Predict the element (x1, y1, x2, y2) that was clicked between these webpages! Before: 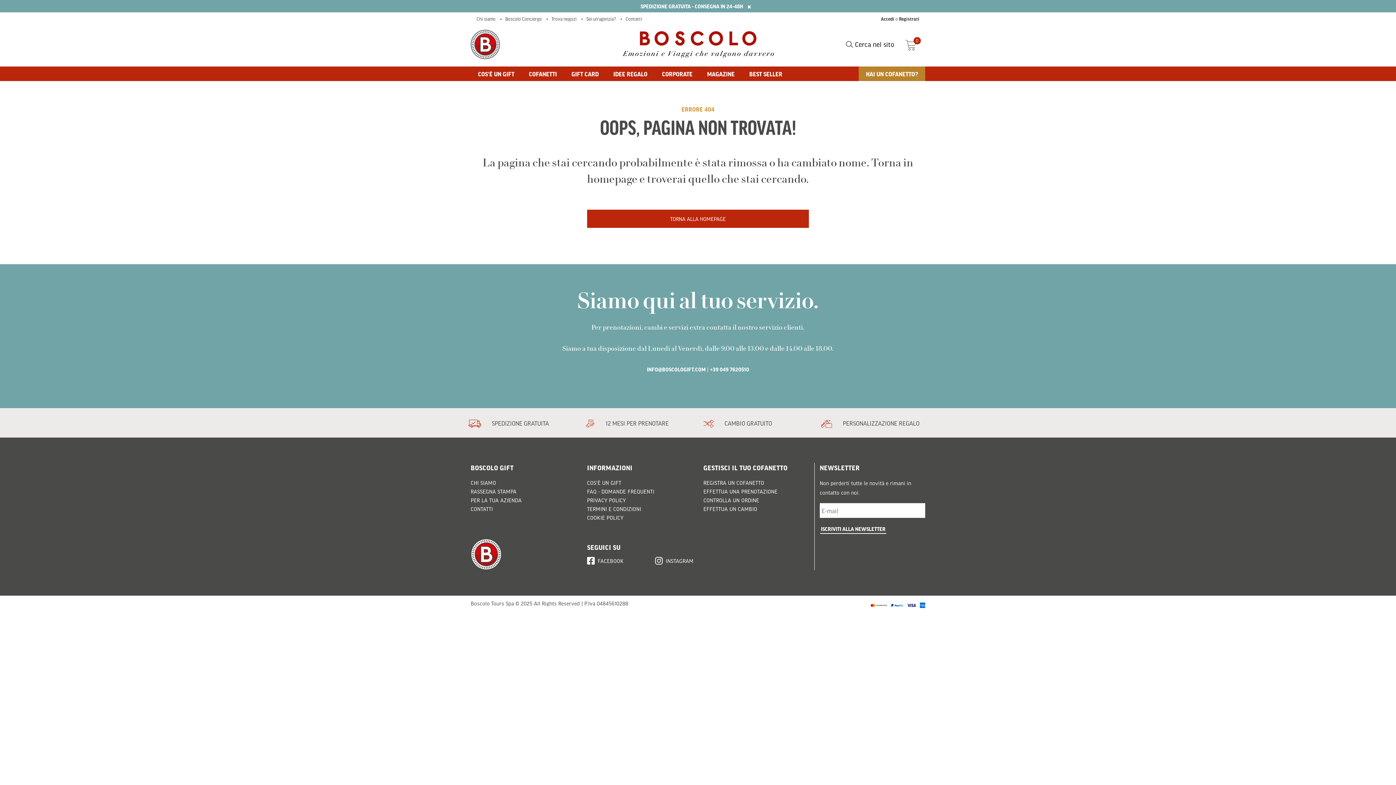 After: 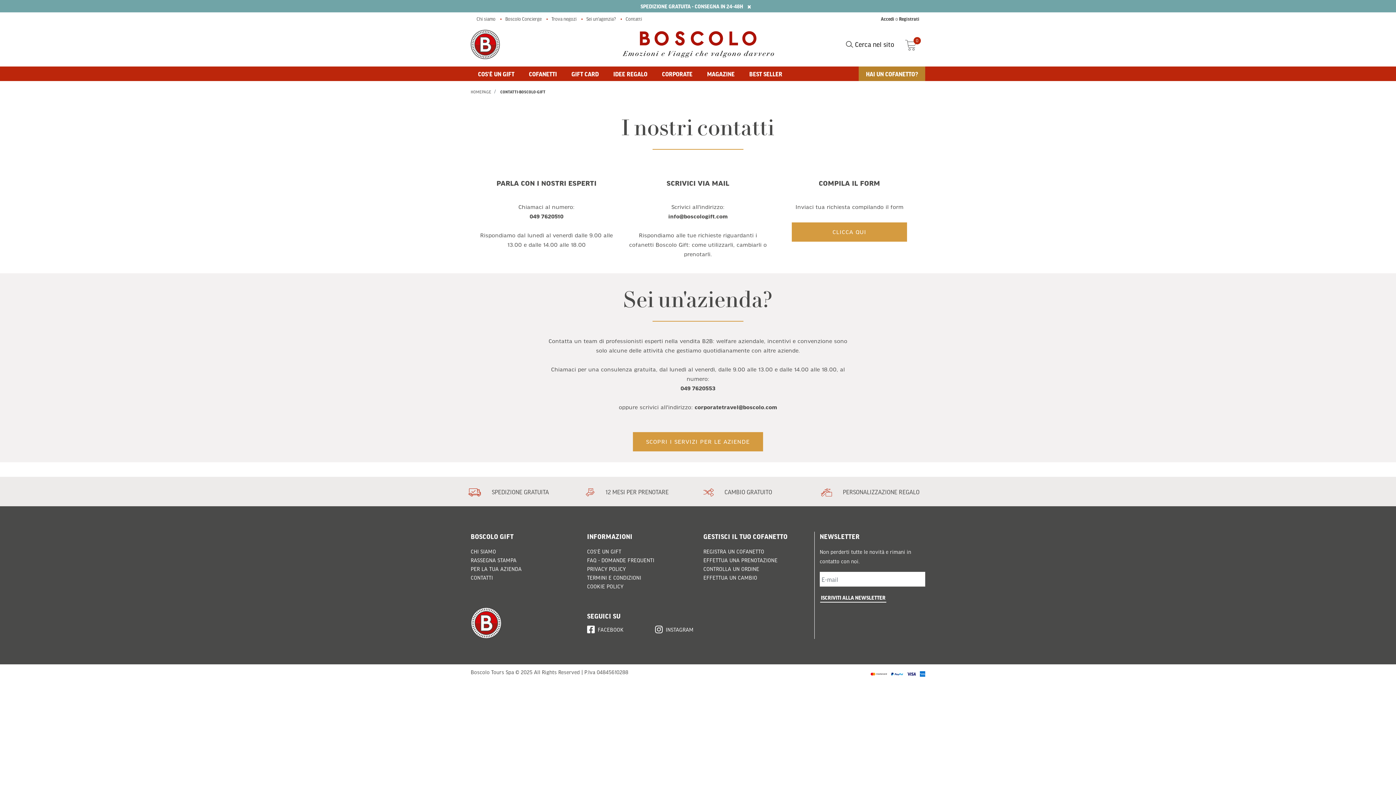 Action: bbox: (470, 506, 493, 512) label: CONTATTI